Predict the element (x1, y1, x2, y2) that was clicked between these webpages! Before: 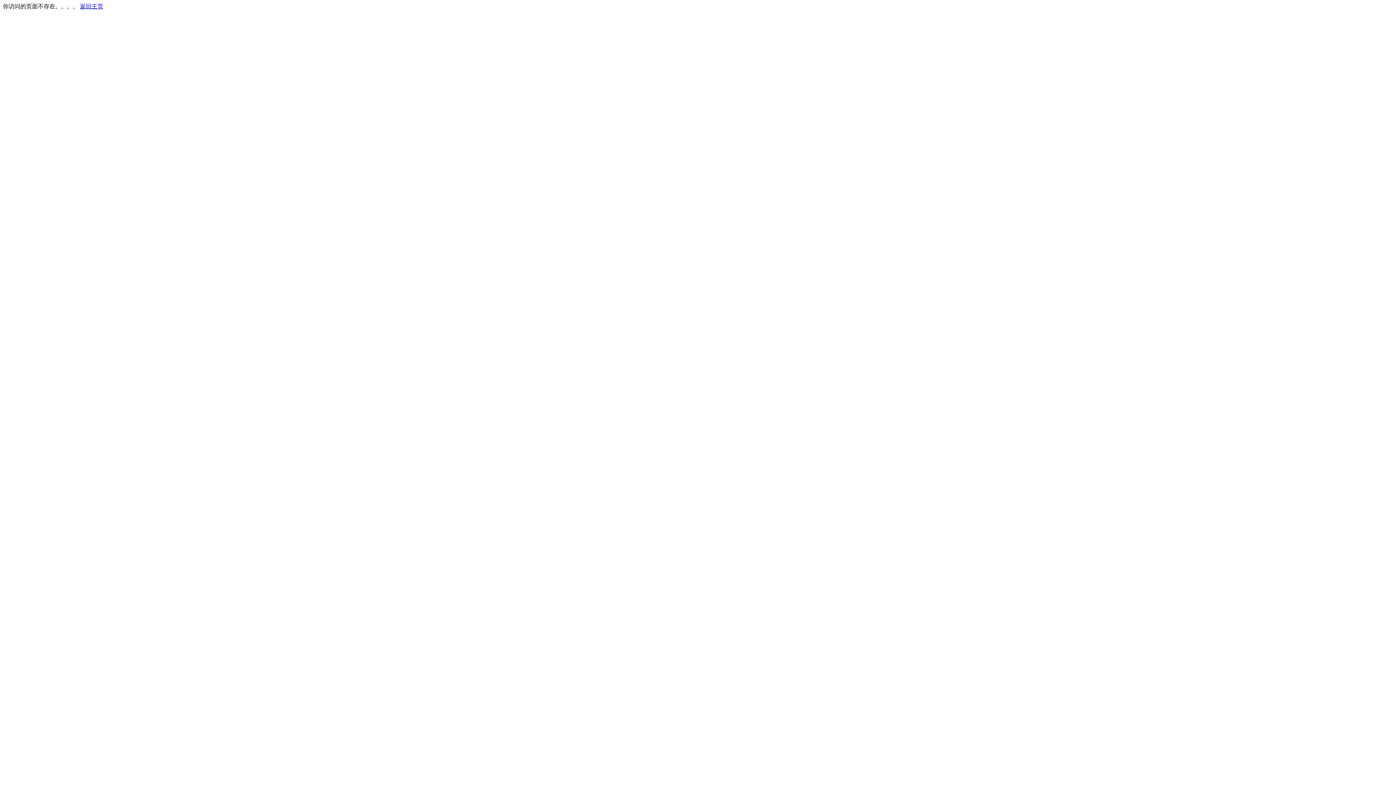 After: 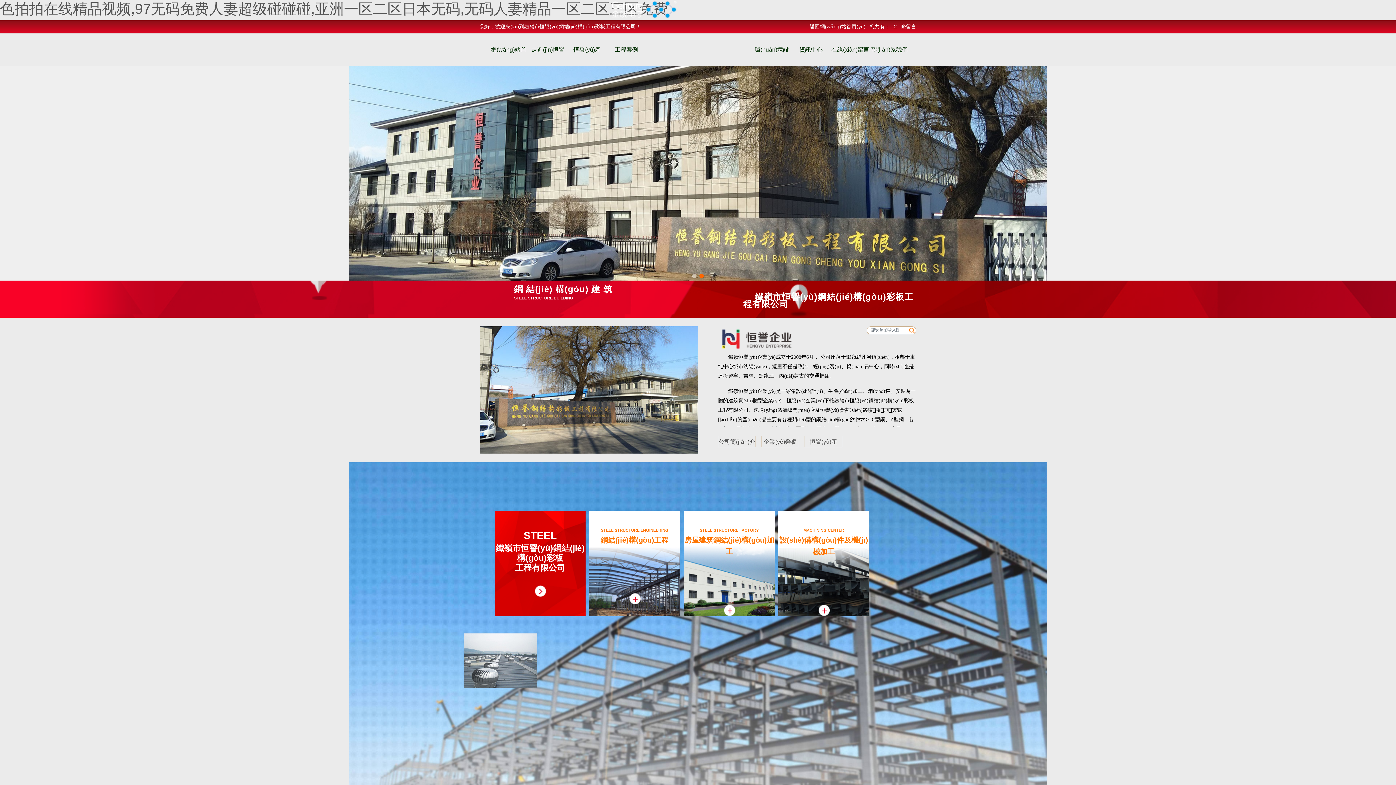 Action: bbox: (80, 3, 103, 9) label: 返回主页